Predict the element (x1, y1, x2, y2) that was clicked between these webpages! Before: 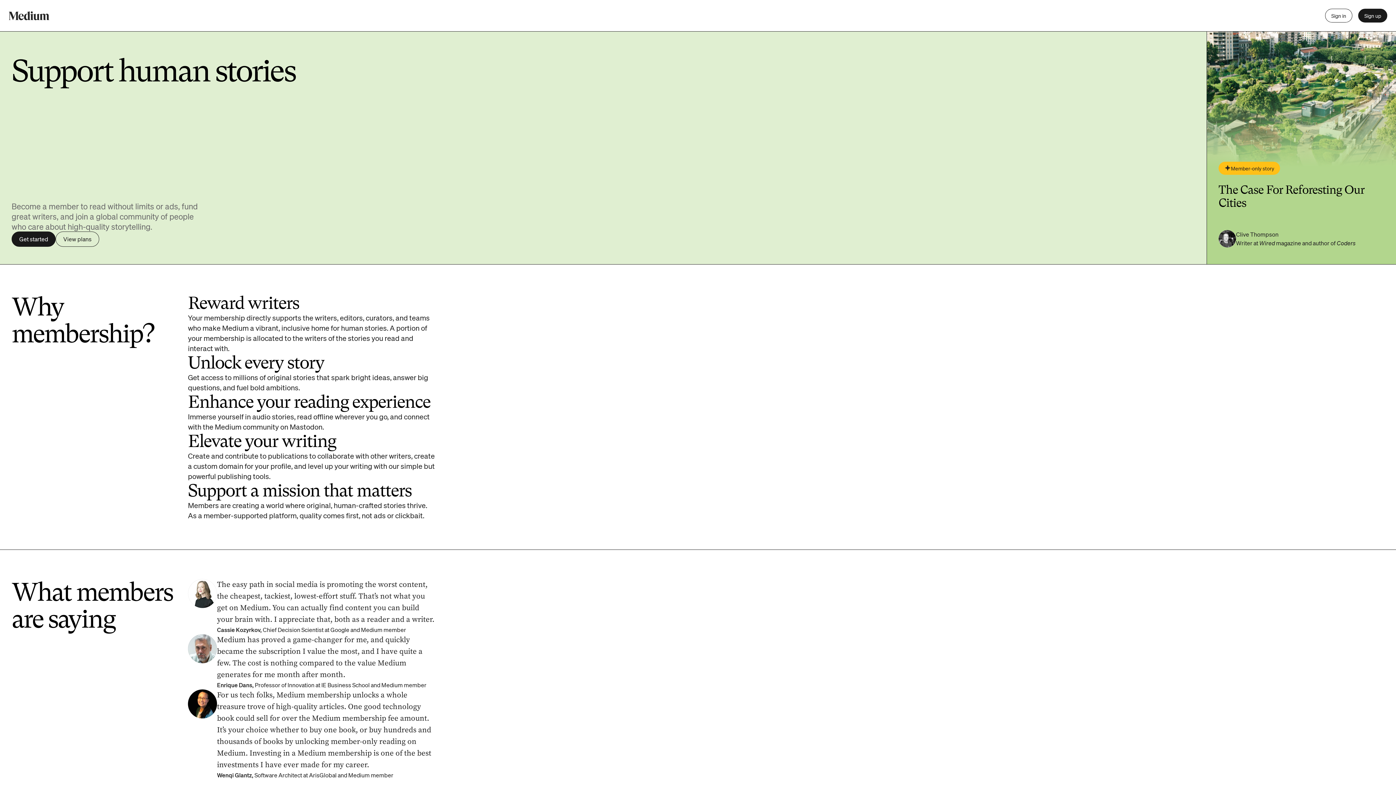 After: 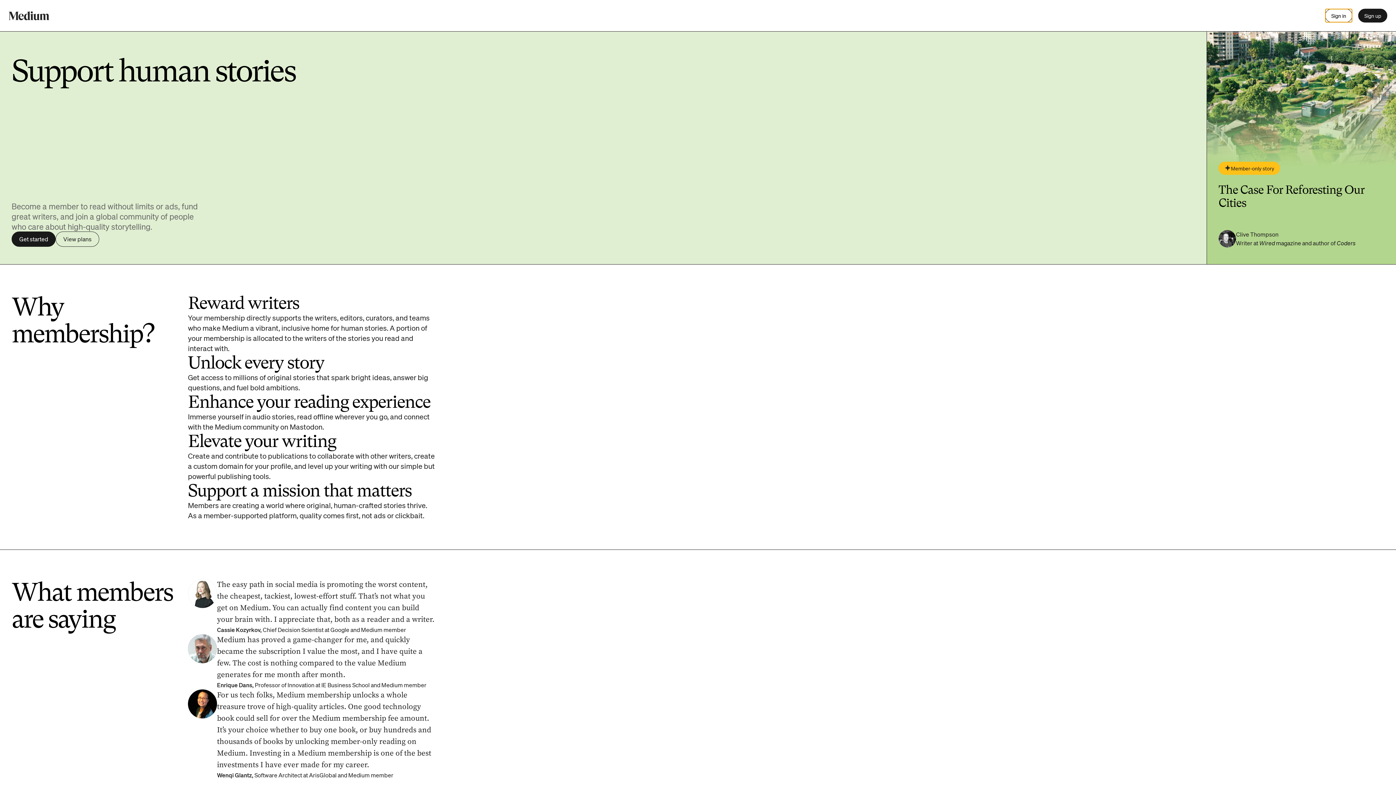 Action: bbox: (1325, 8, 1352, 22) label: Sign in